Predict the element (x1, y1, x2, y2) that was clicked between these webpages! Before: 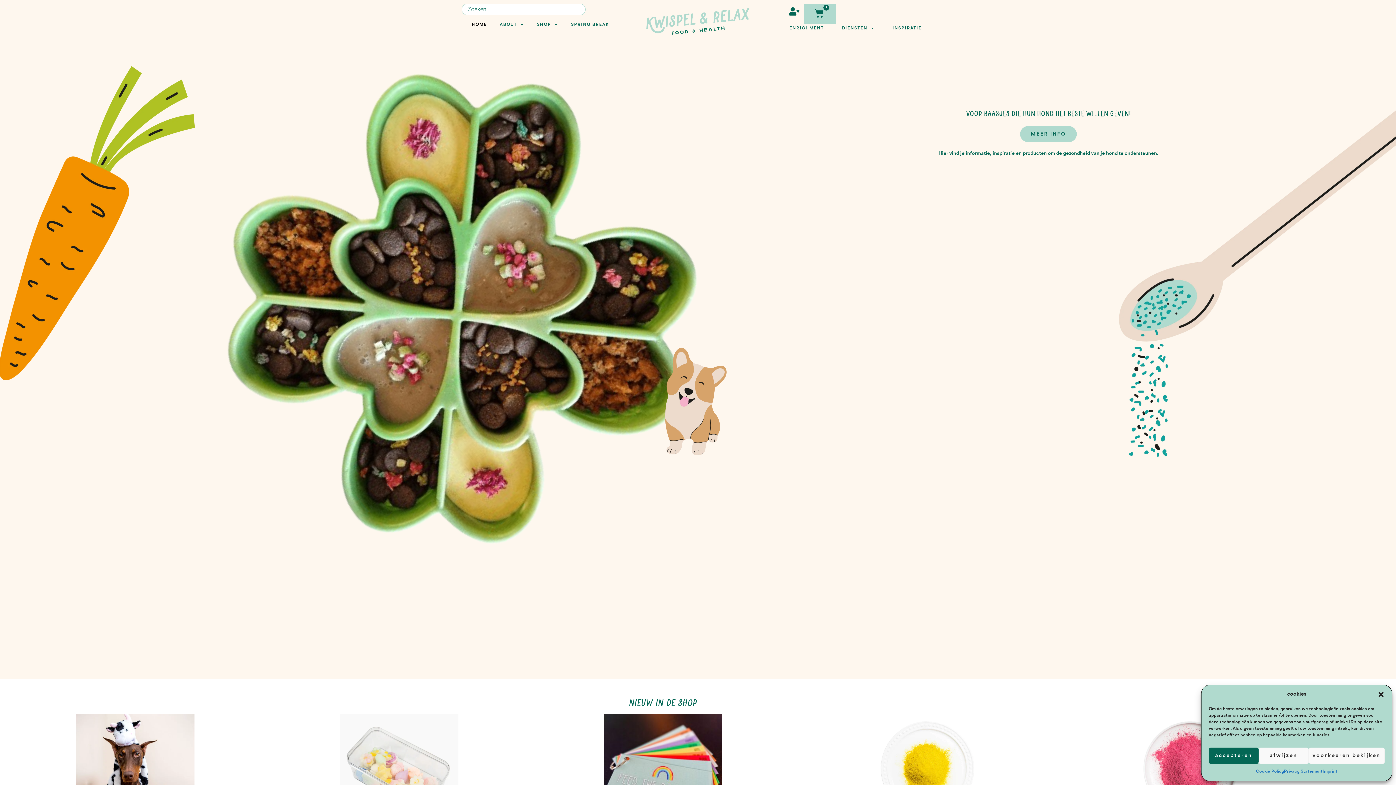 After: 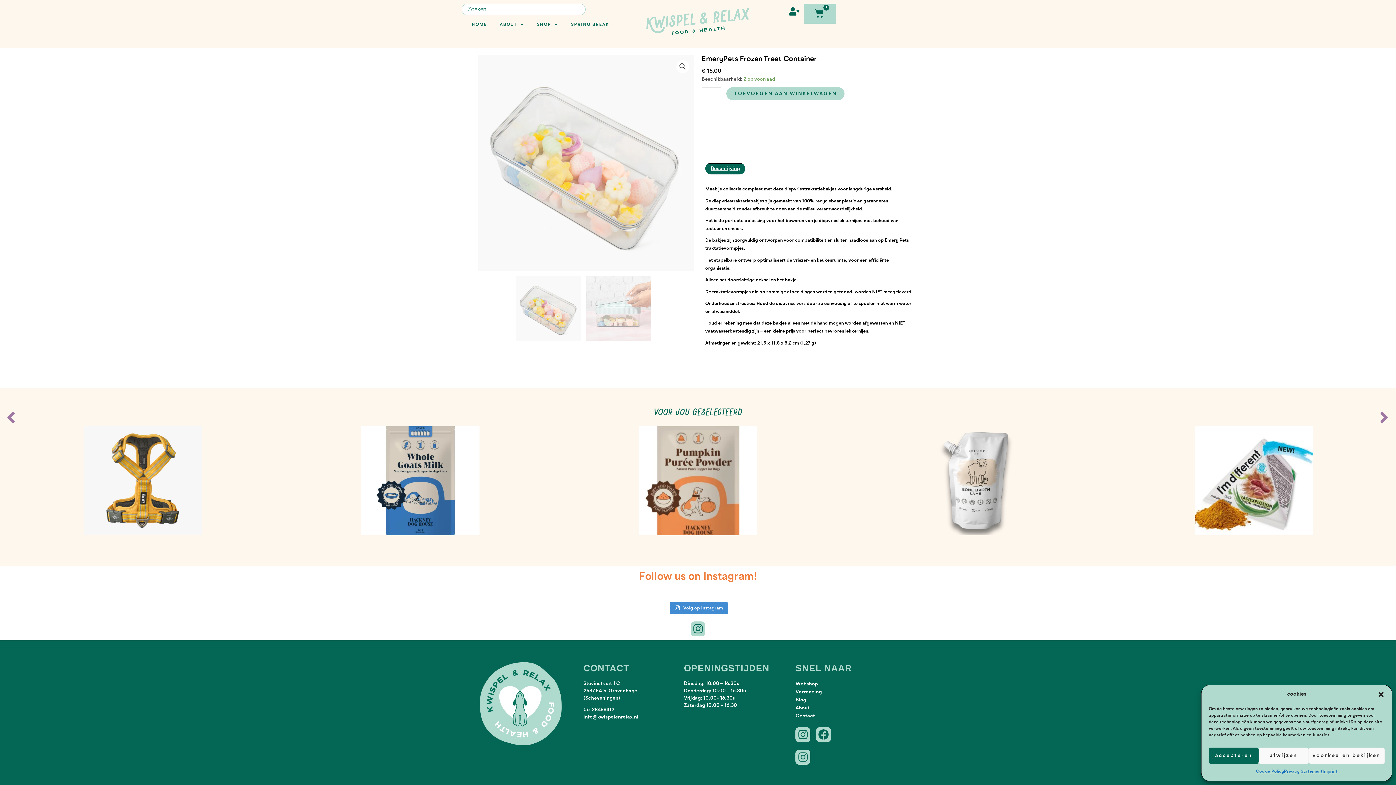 Action: bbox: (340, 765, 458, 771)